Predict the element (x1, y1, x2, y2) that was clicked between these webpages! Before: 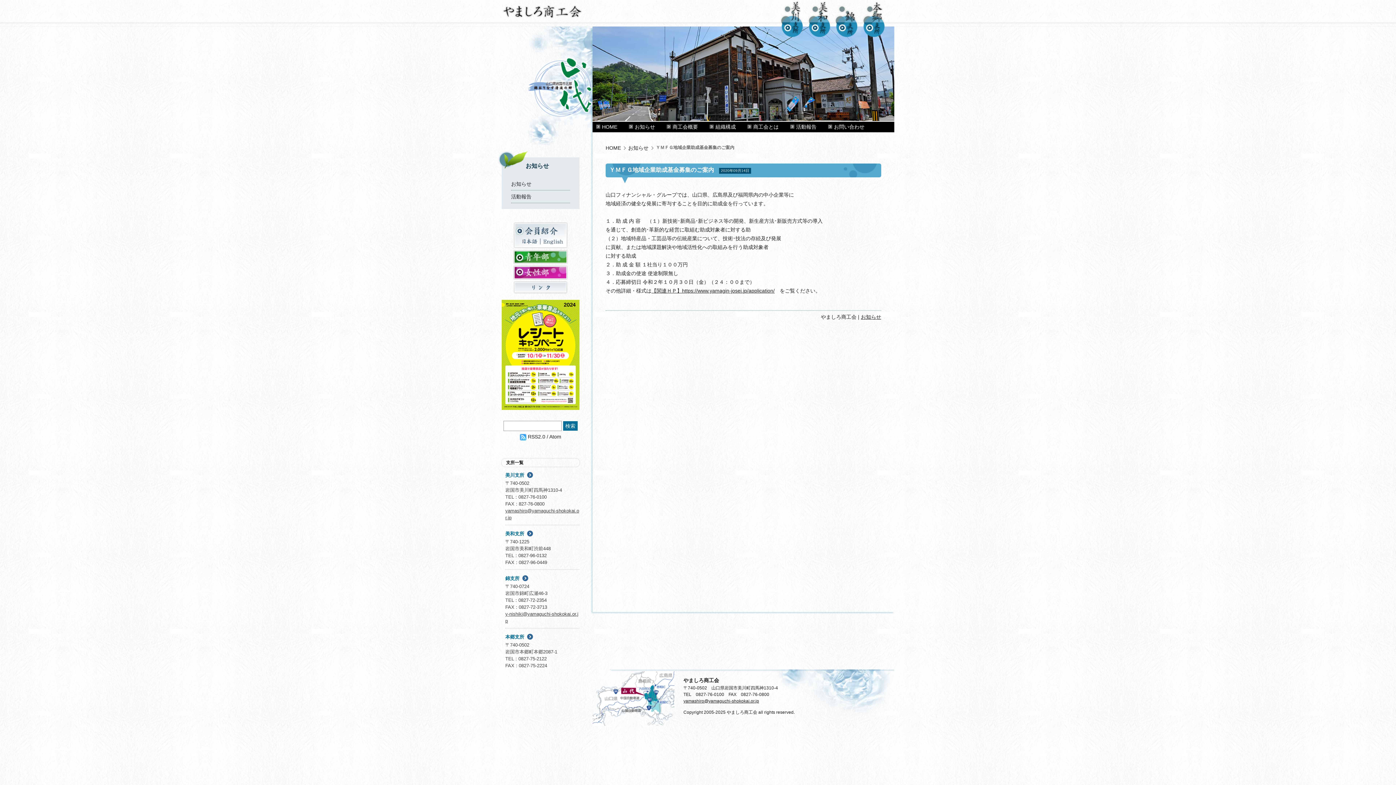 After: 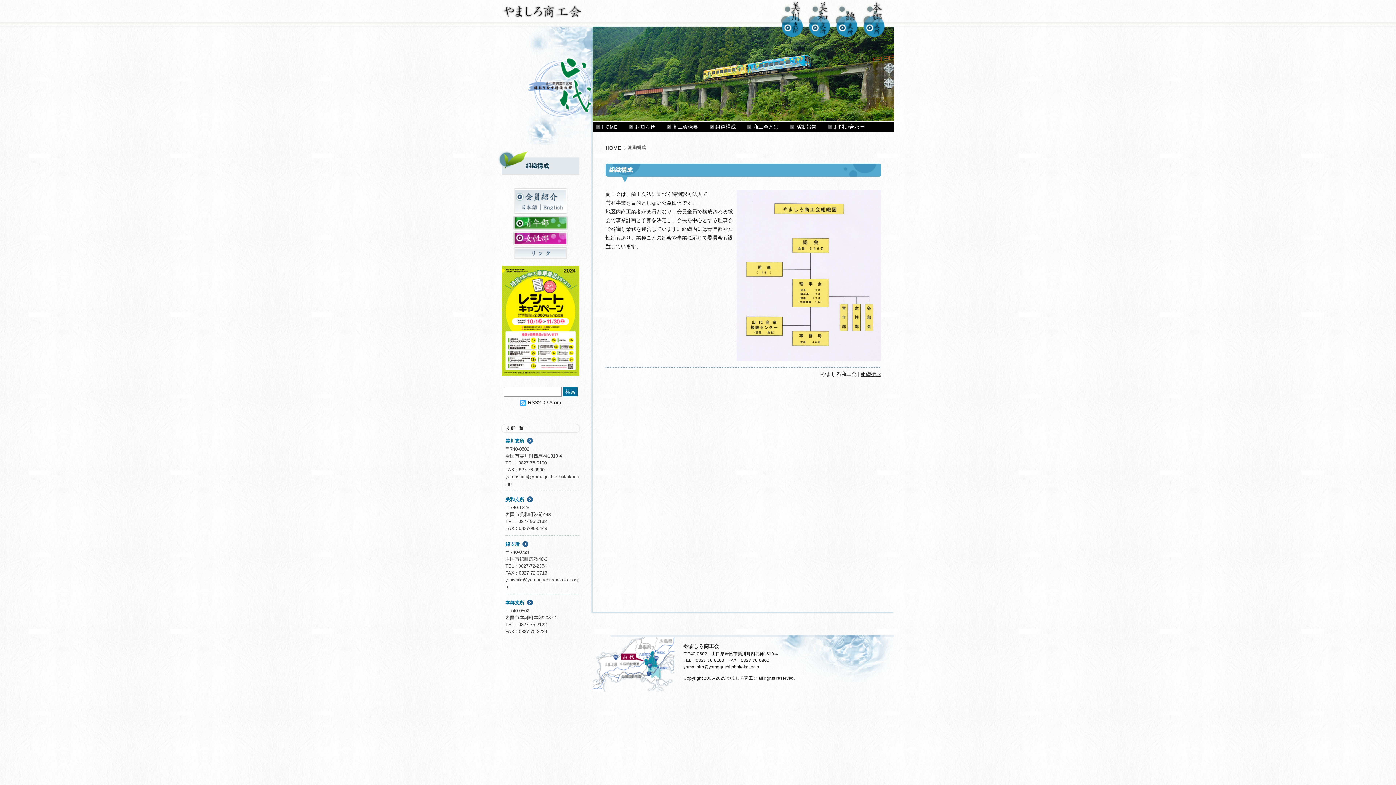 Action: label: 組織構成 bbox: (709, 121, 736, 132)